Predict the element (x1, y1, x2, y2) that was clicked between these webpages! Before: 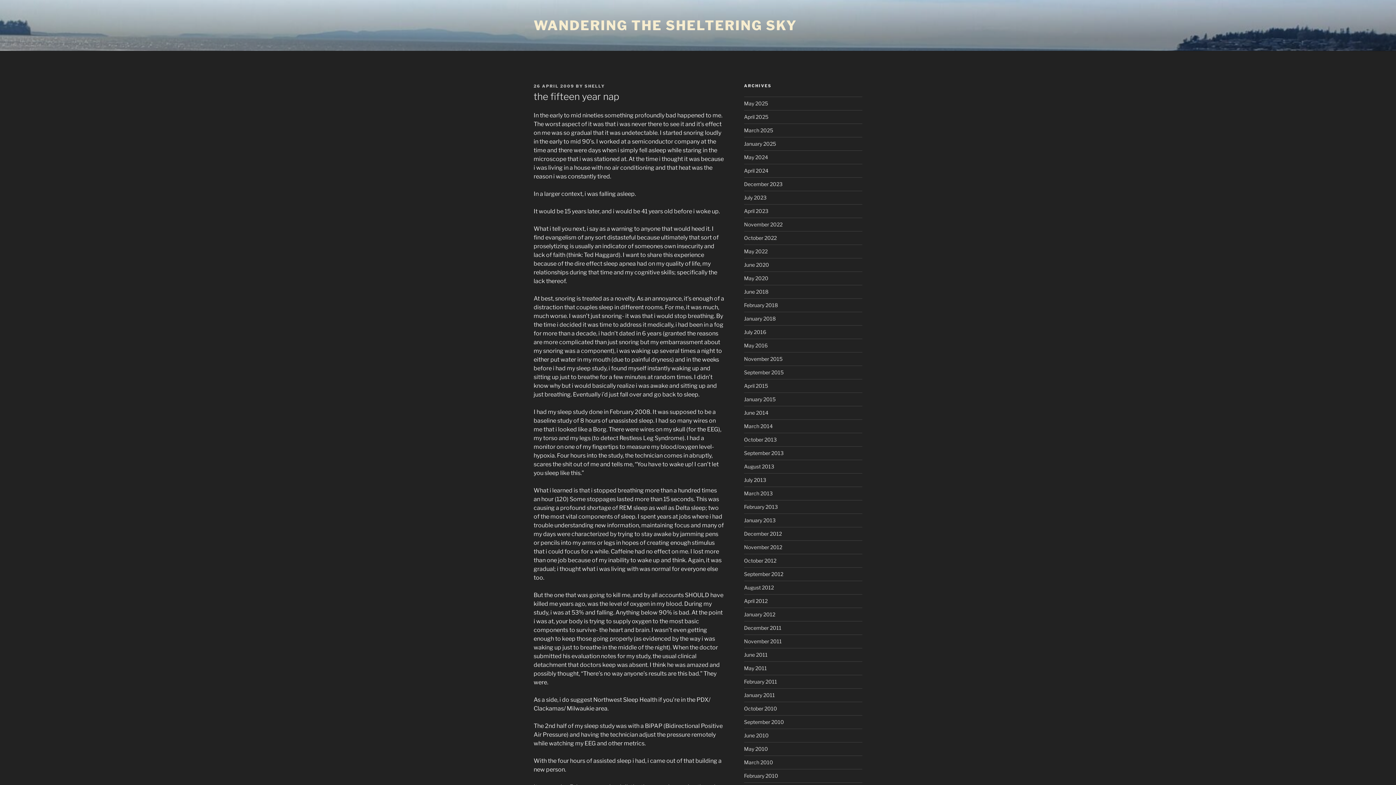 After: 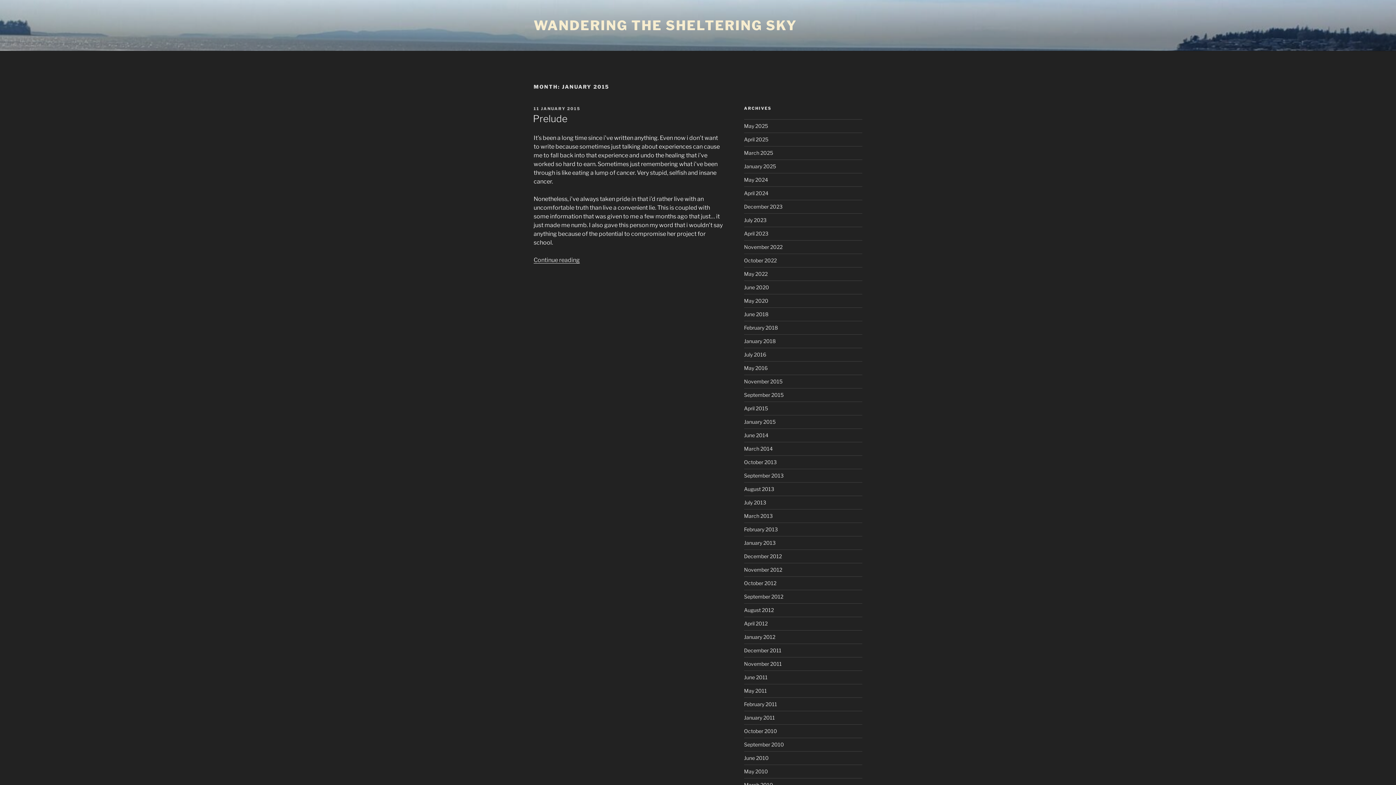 Action: label: January 2015 bbox: (744, 396, 775, 402)